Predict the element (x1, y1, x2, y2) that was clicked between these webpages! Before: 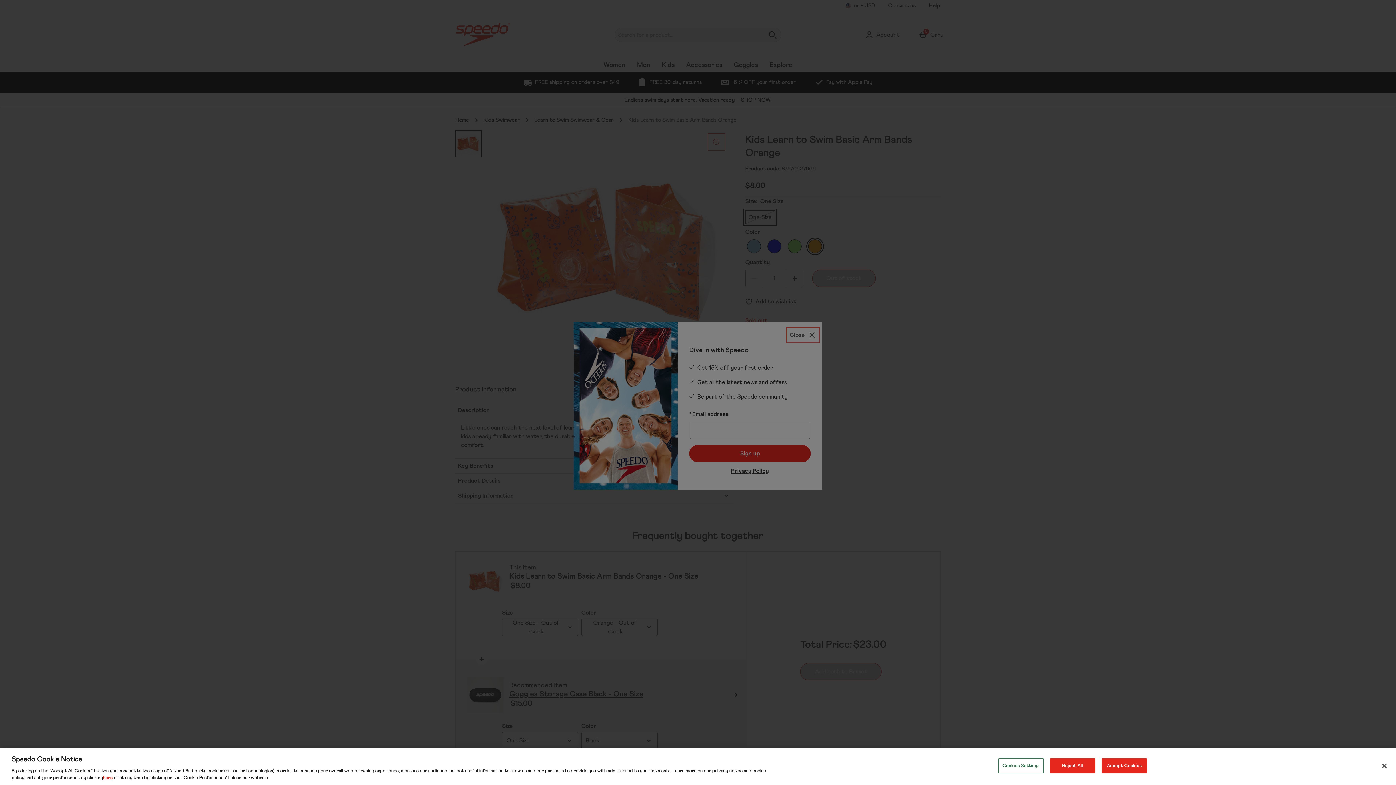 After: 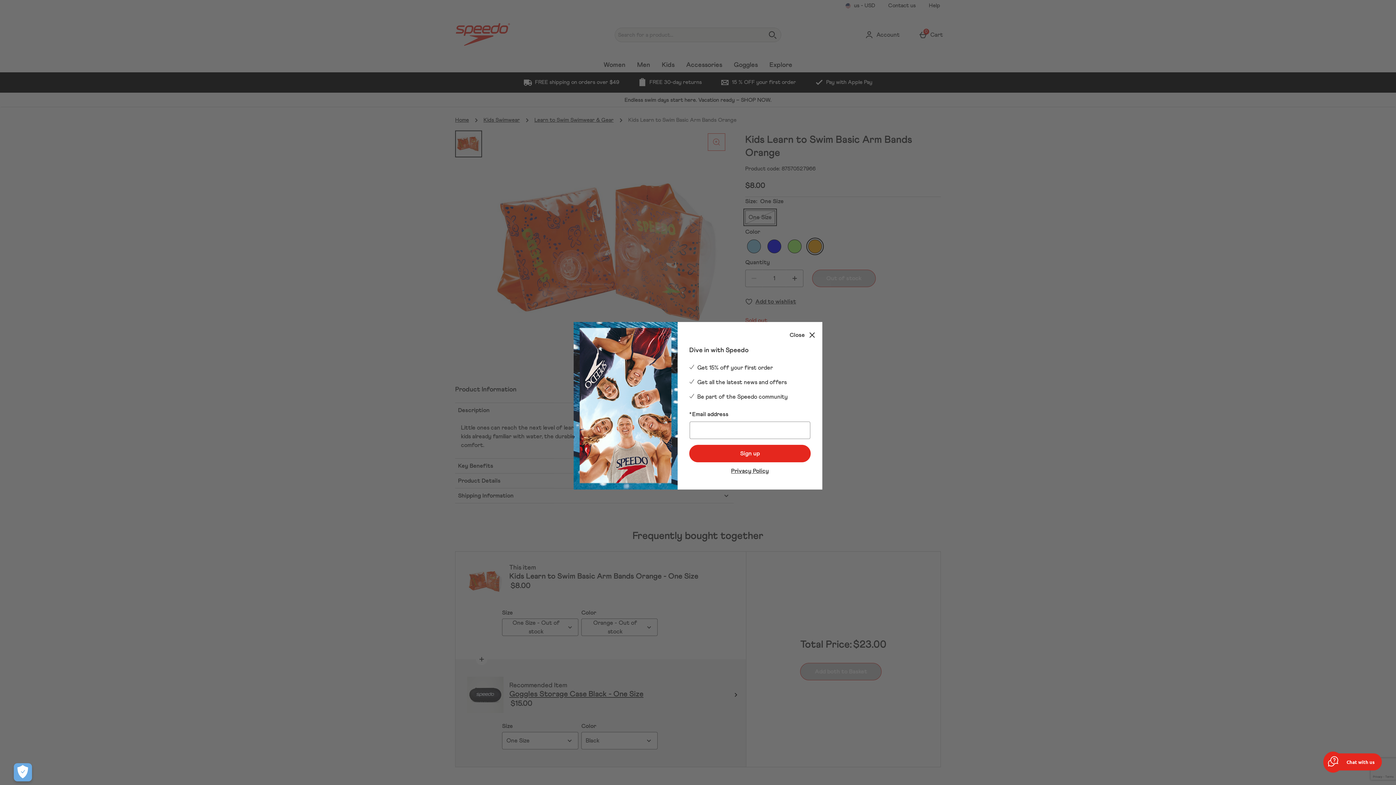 Action: bbox: (1376, 758, 1392, 774) label: Close